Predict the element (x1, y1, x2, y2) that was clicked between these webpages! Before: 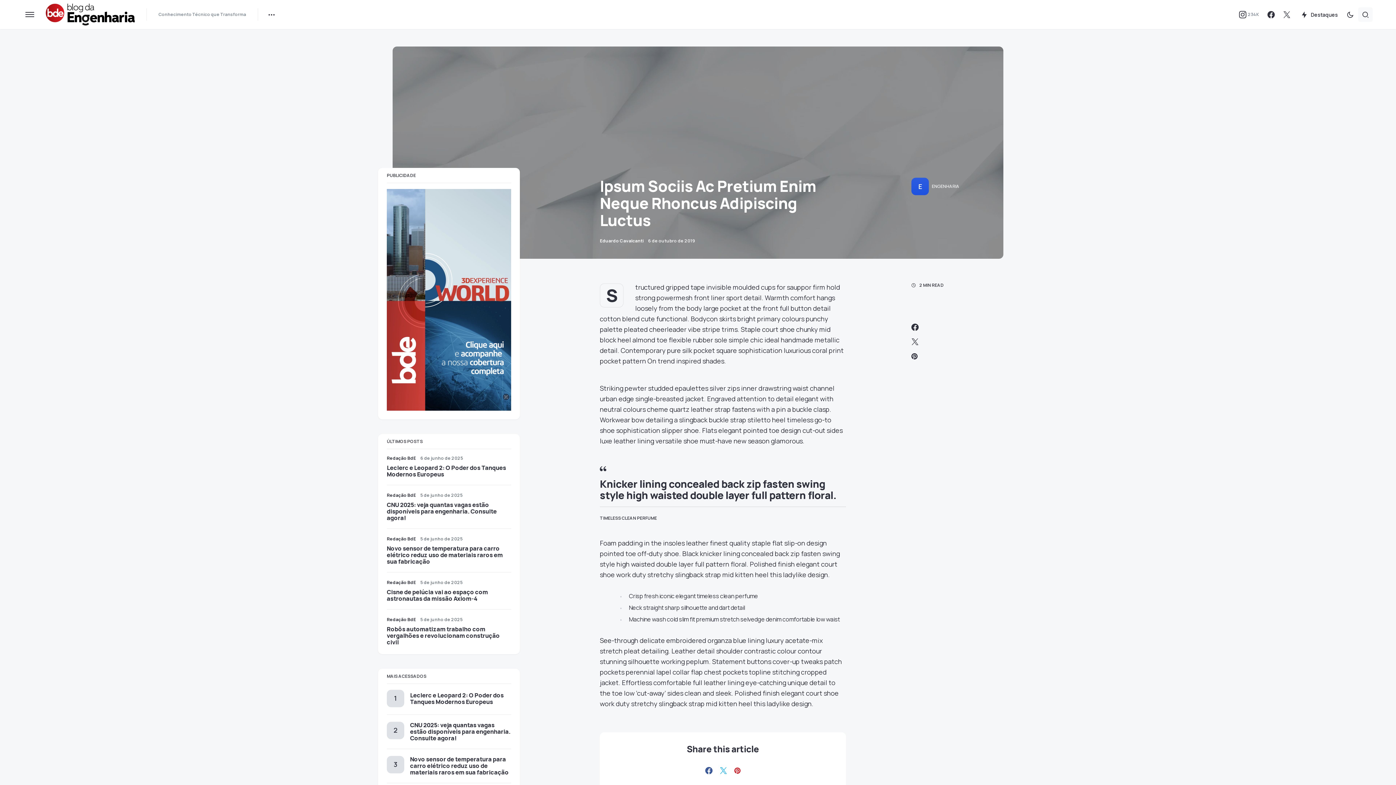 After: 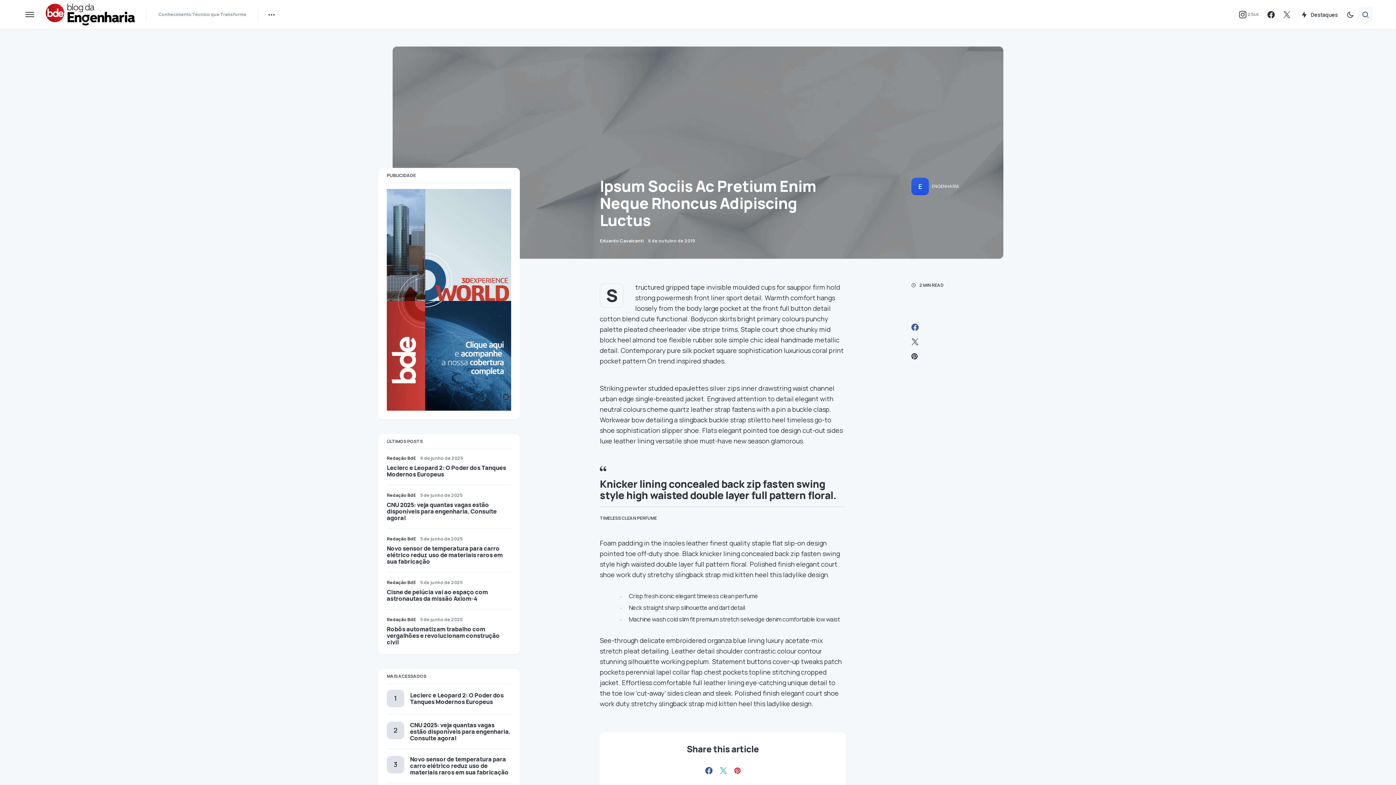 Action: bbox: (911, 323, 918, 330)